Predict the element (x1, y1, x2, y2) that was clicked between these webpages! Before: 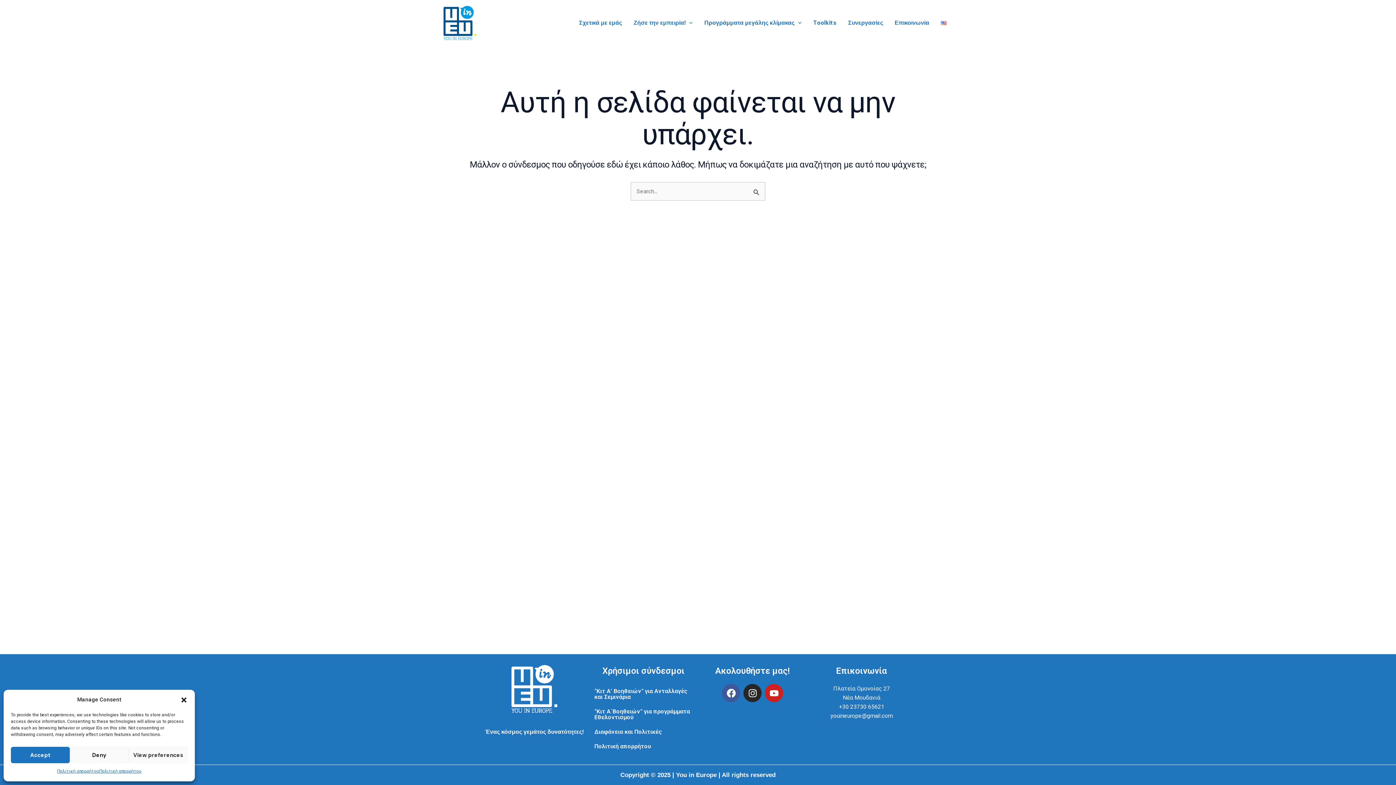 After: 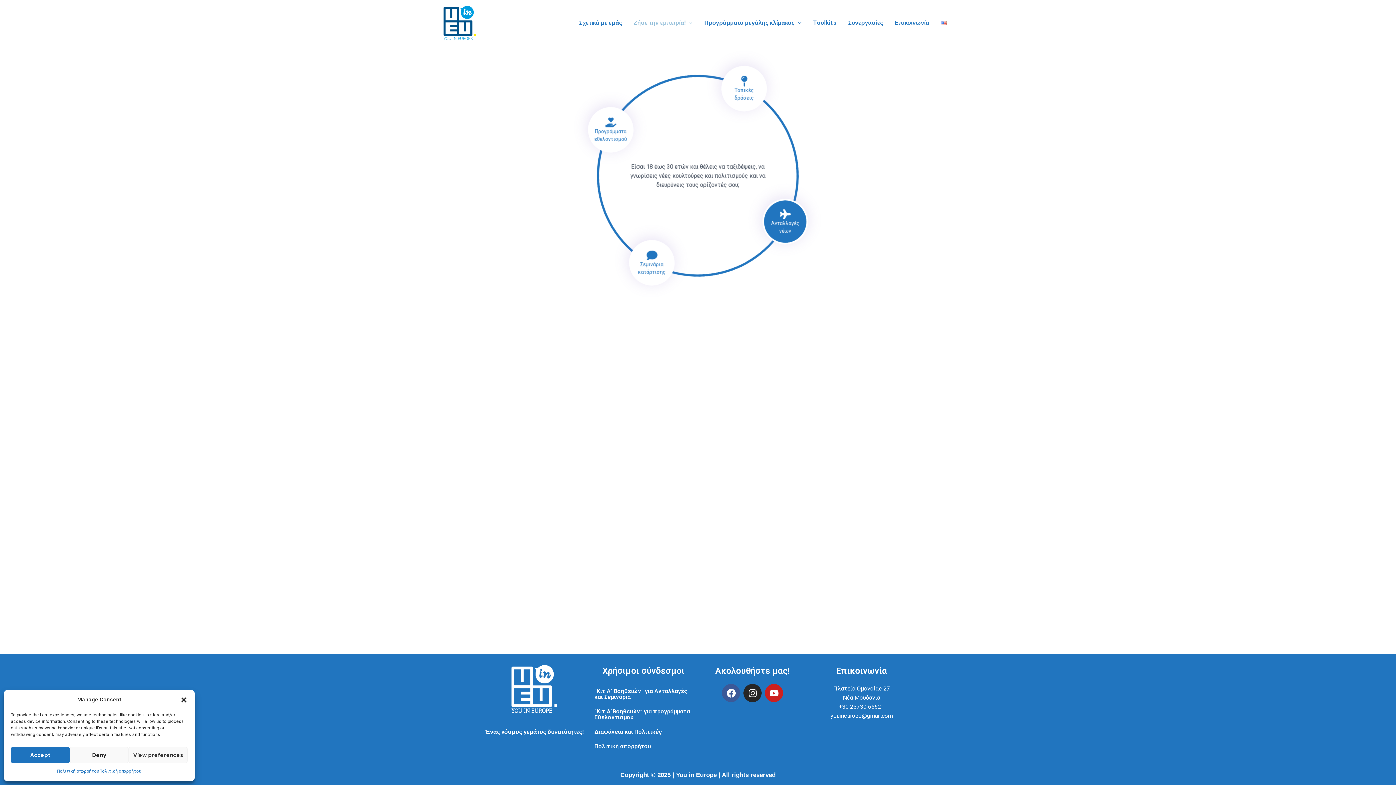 Action: bbox: (627, 4, 698, 41) label: Ζήσε την εμπειρία!